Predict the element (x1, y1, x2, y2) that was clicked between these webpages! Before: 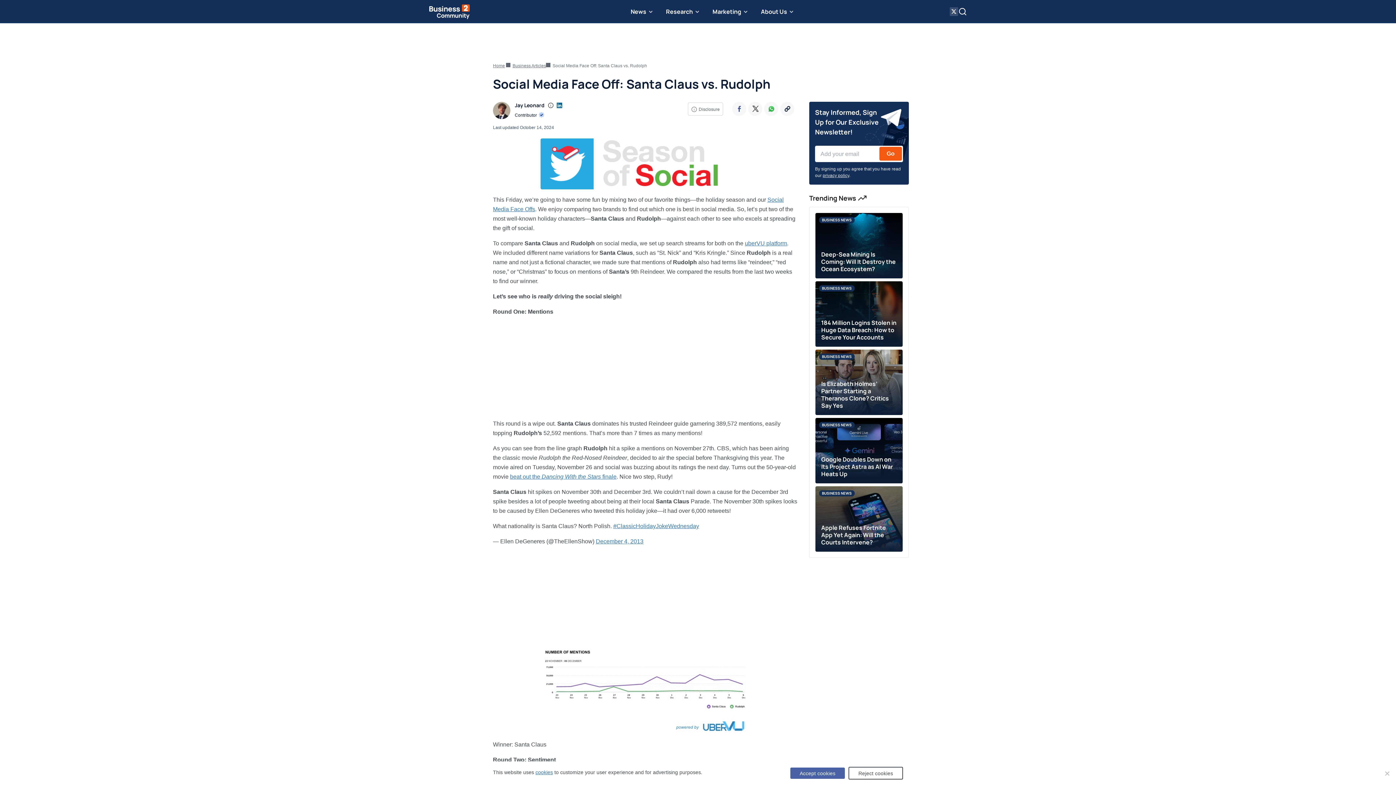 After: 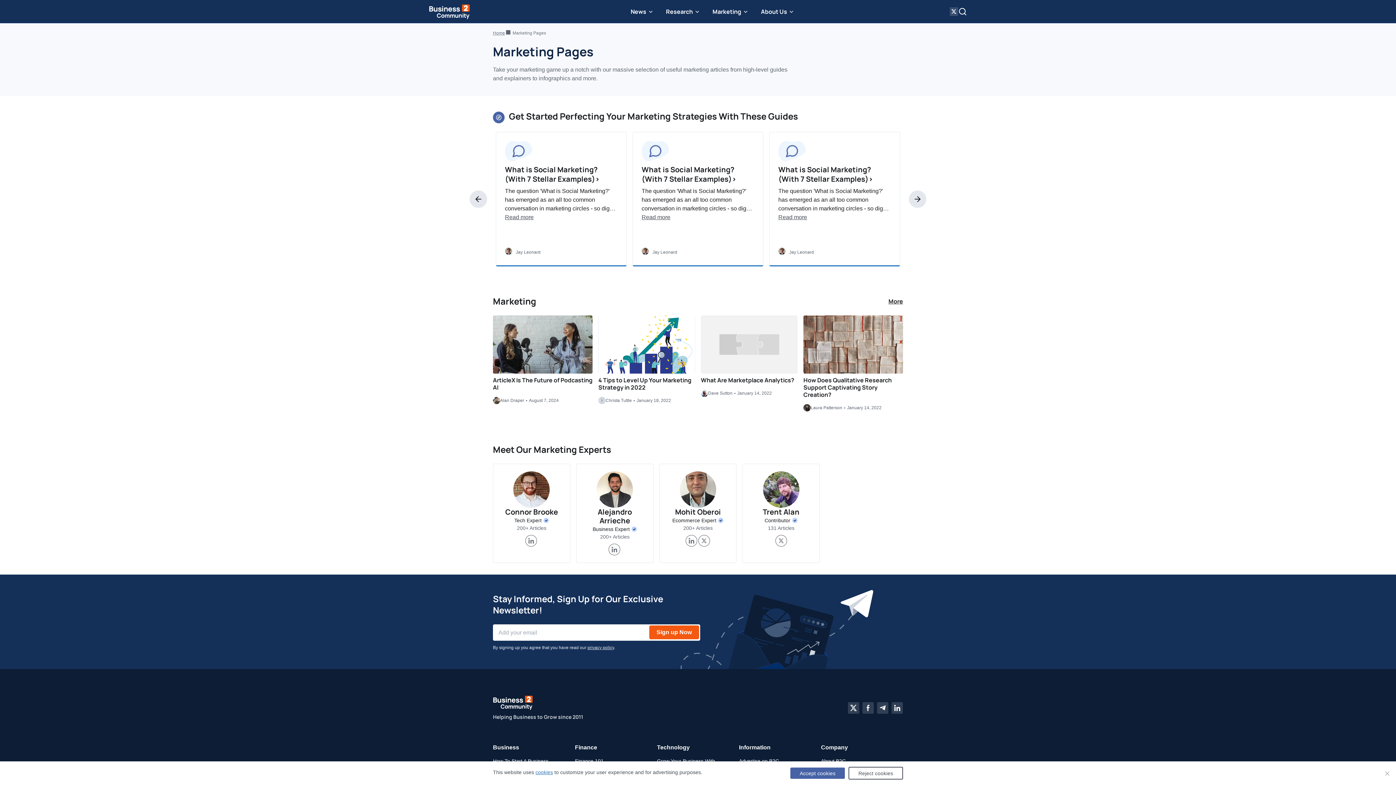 Action: label: Marketing bbox: (708, 0, 753, 23)